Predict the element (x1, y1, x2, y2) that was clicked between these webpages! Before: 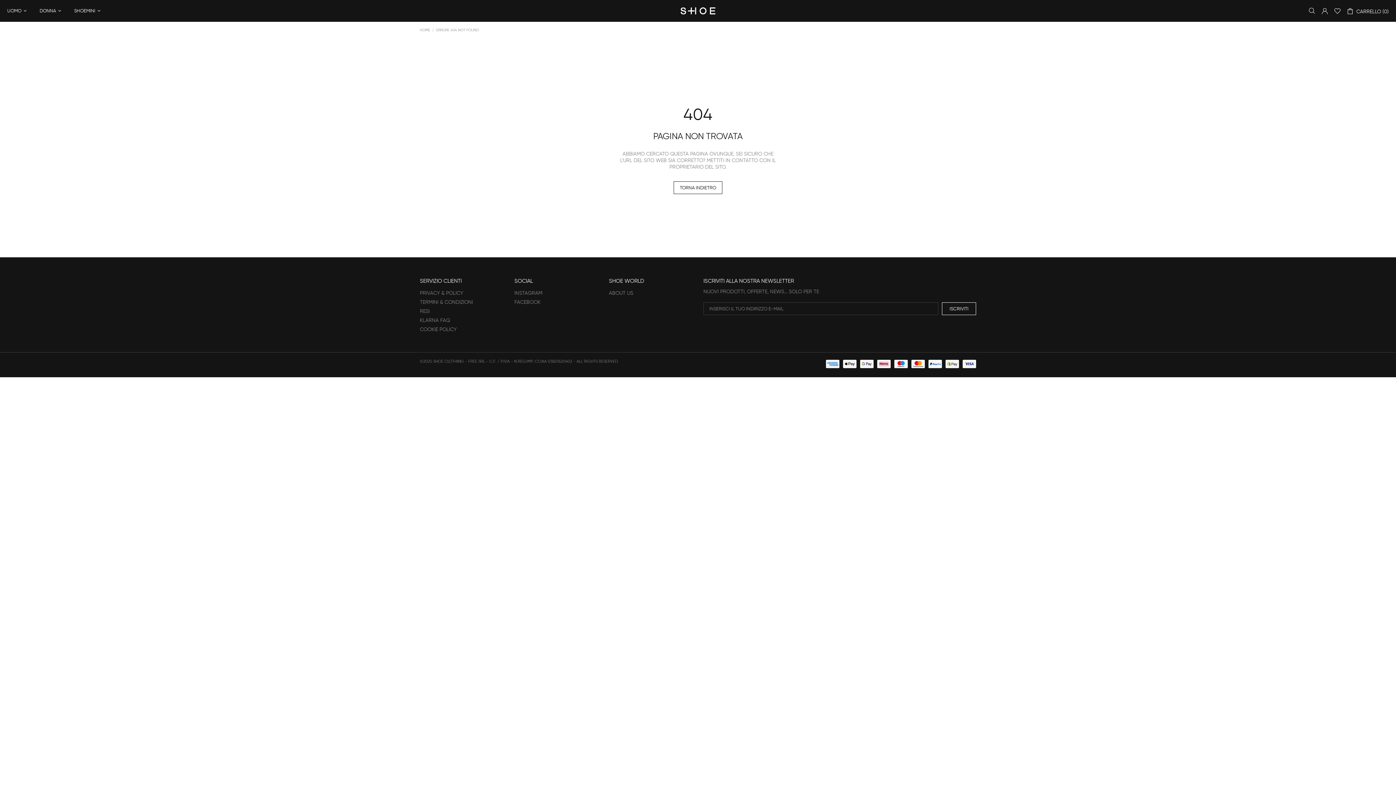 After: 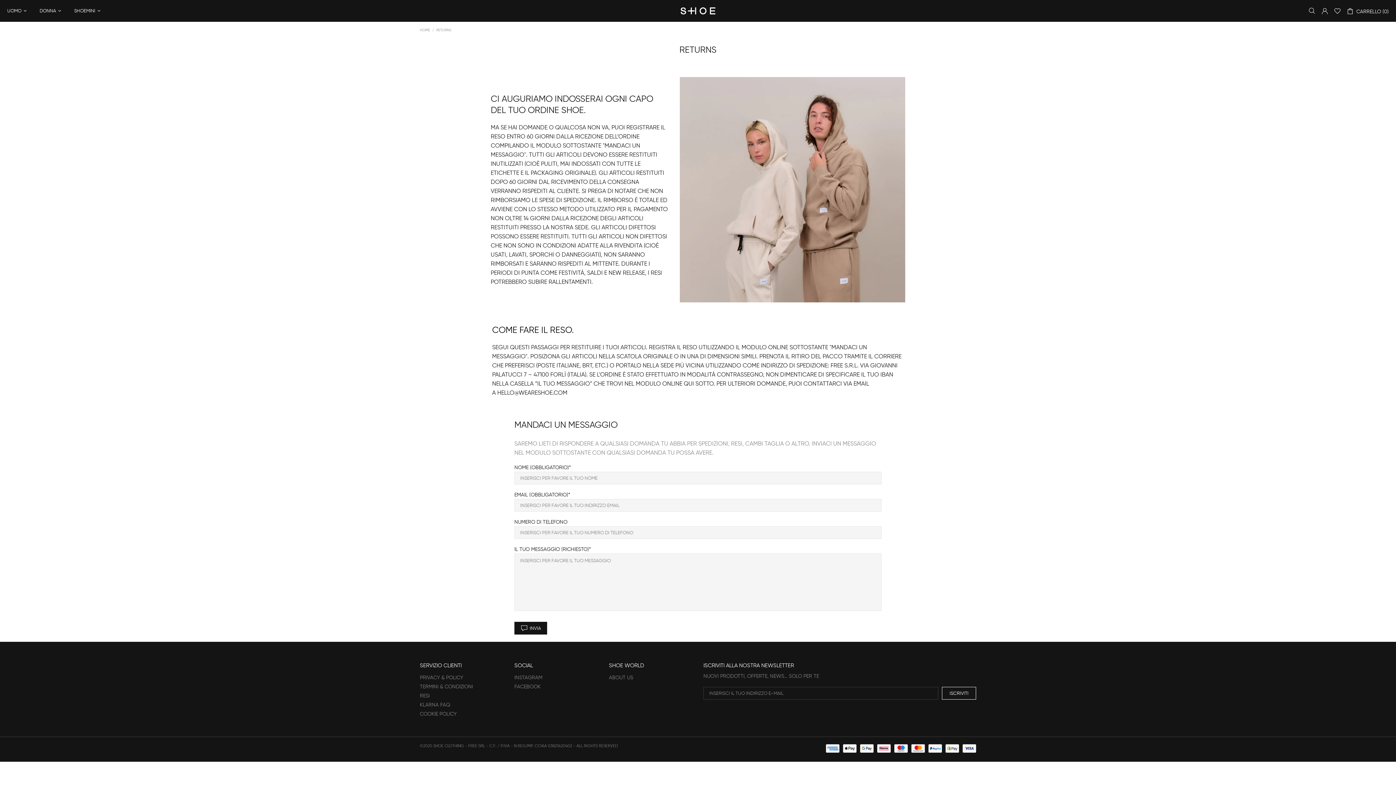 Action: bbox: (420, 308, 429, 314) label: RESI